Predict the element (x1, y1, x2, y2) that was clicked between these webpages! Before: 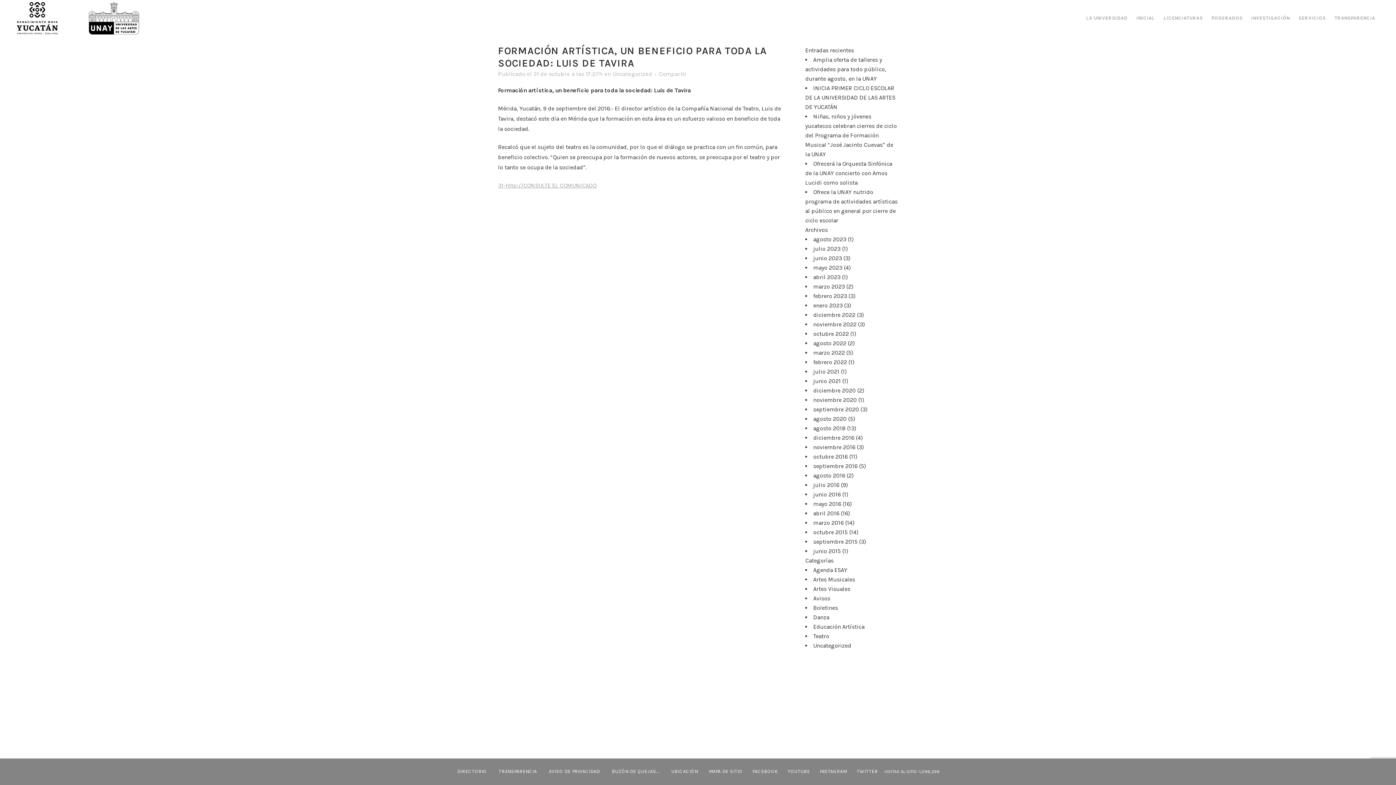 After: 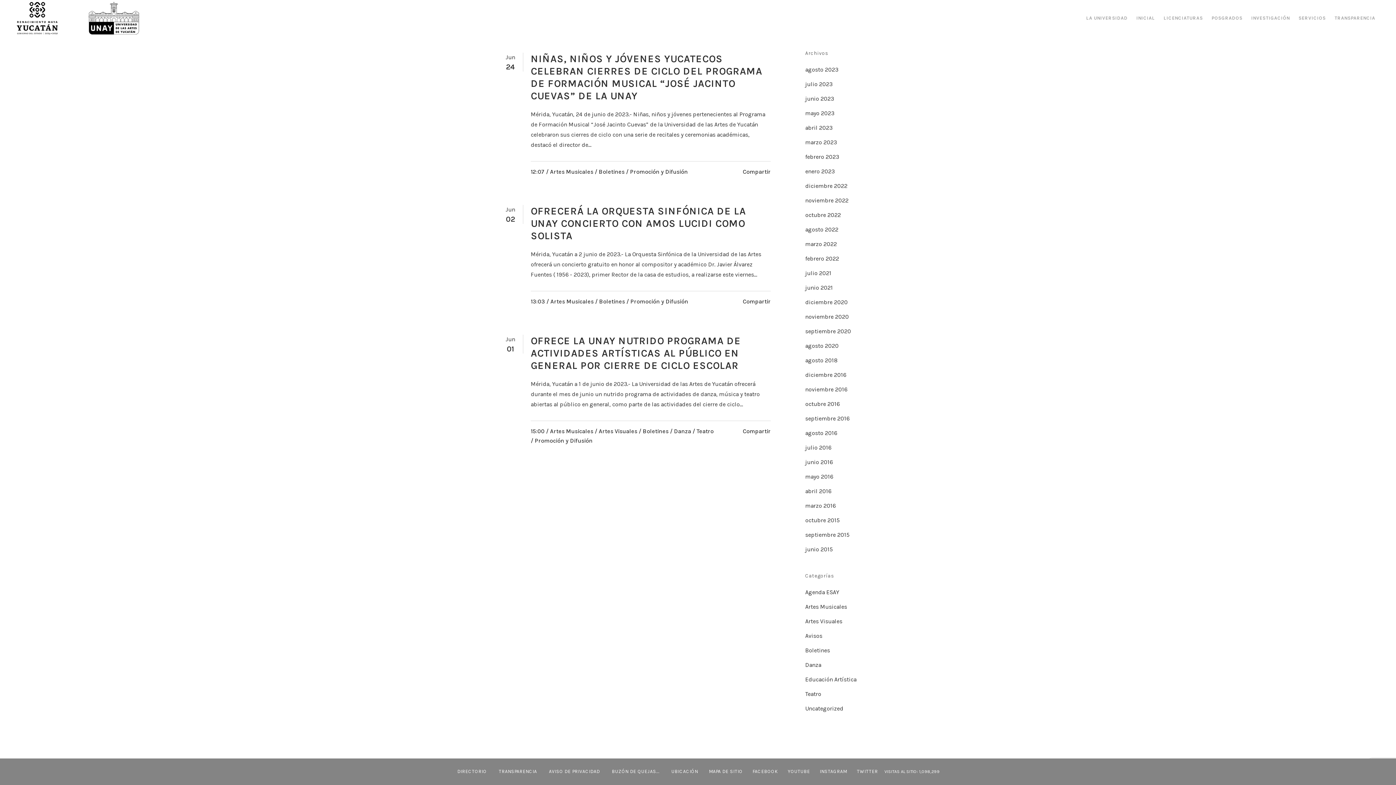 Action: bbox: (813, 254, 842, 261) label: junio 2023